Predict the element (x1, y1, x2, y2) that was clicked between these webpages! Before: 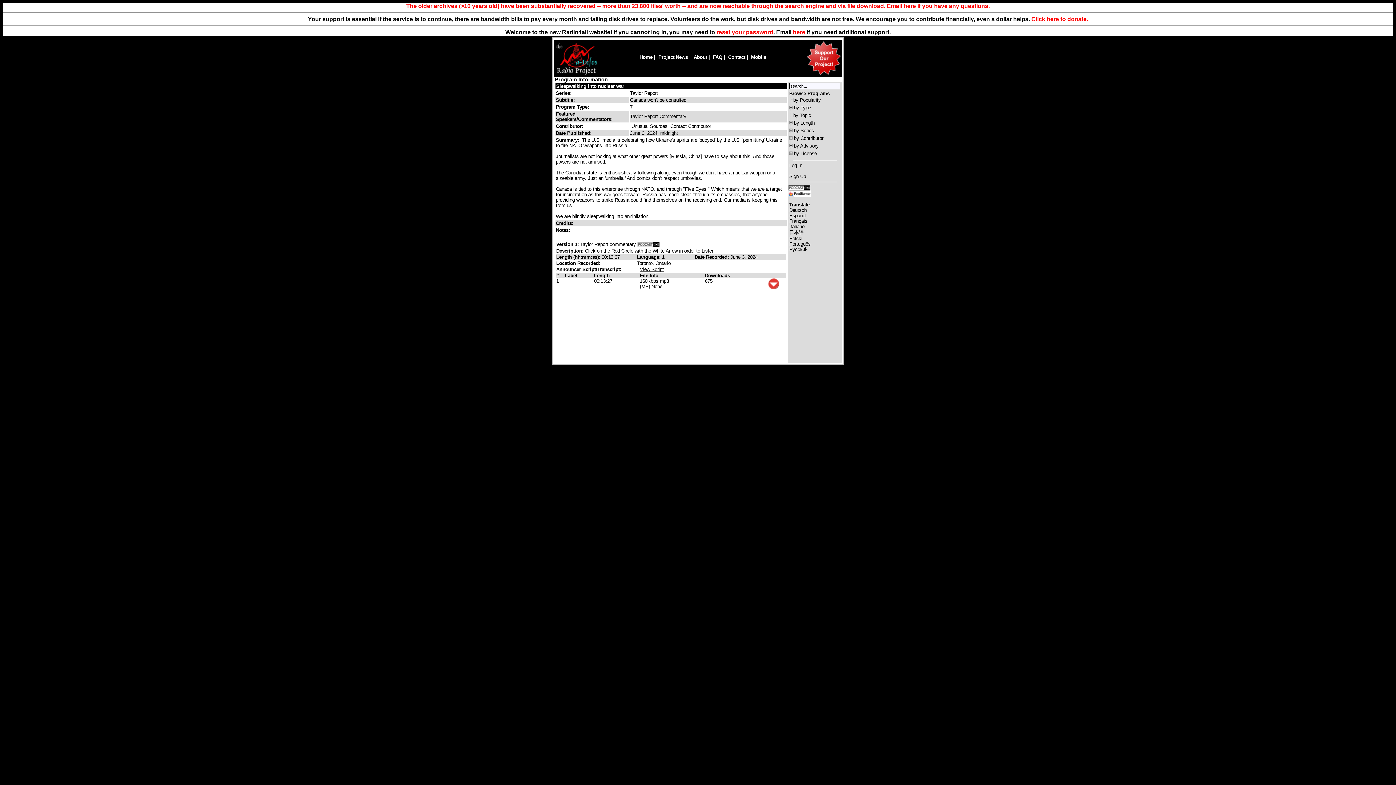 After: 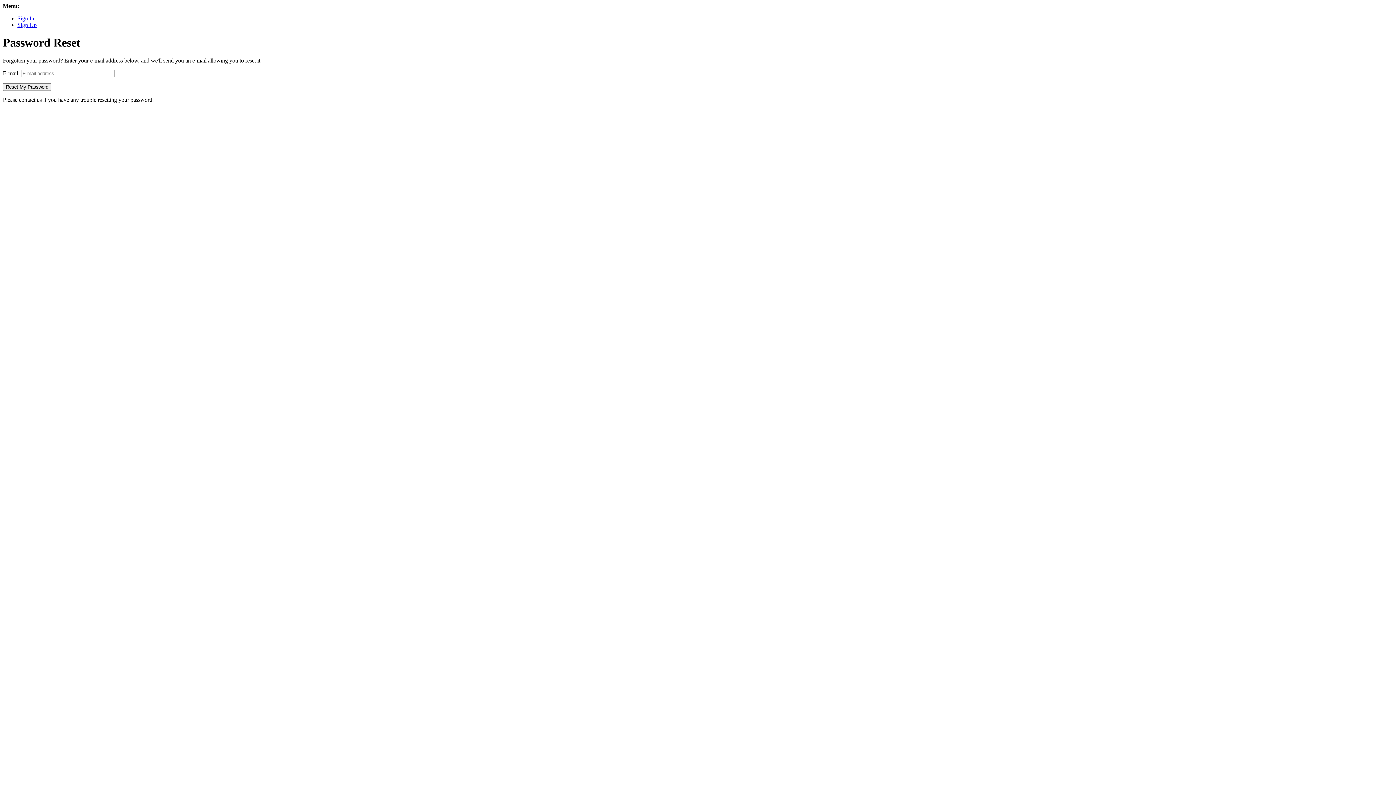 Action: label: reset your password bbox: (716, 29, 773, 35)